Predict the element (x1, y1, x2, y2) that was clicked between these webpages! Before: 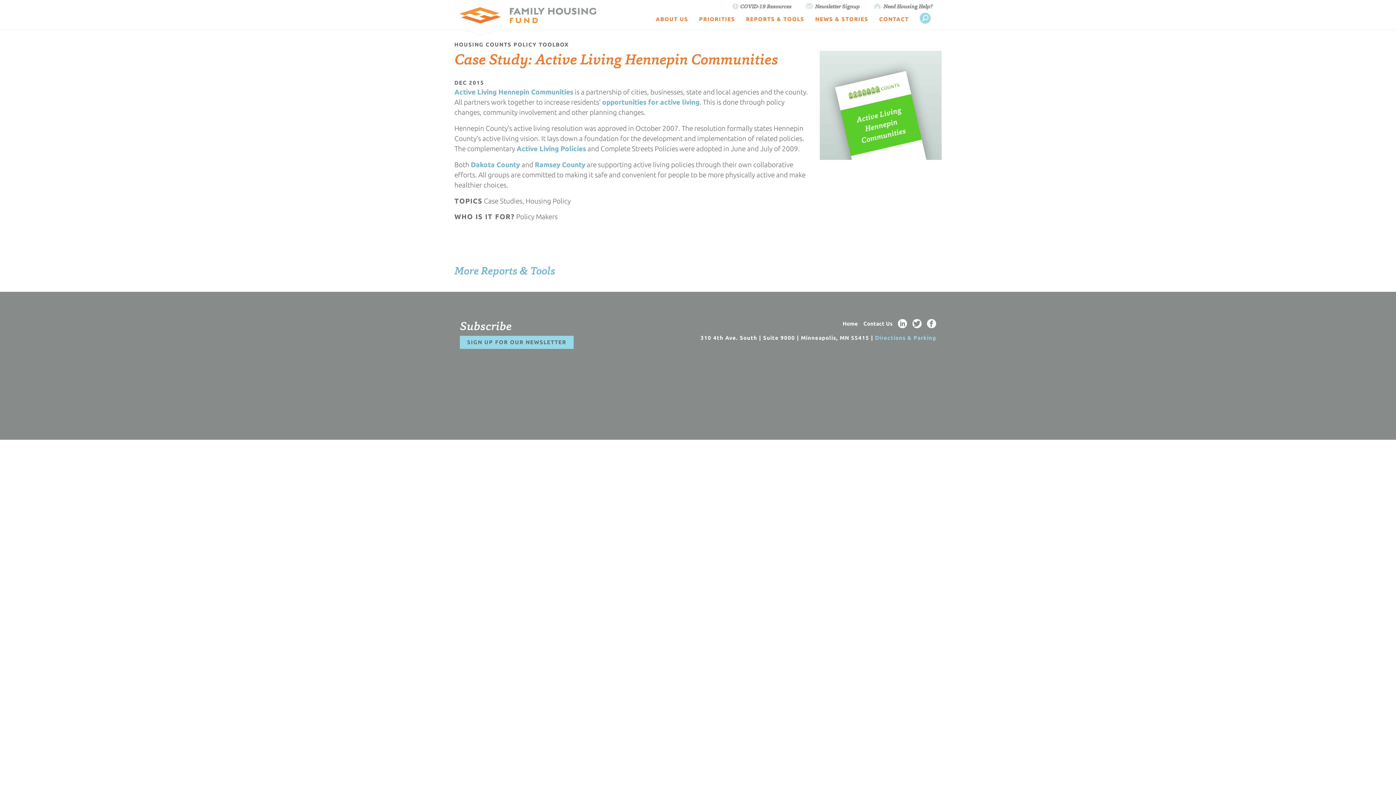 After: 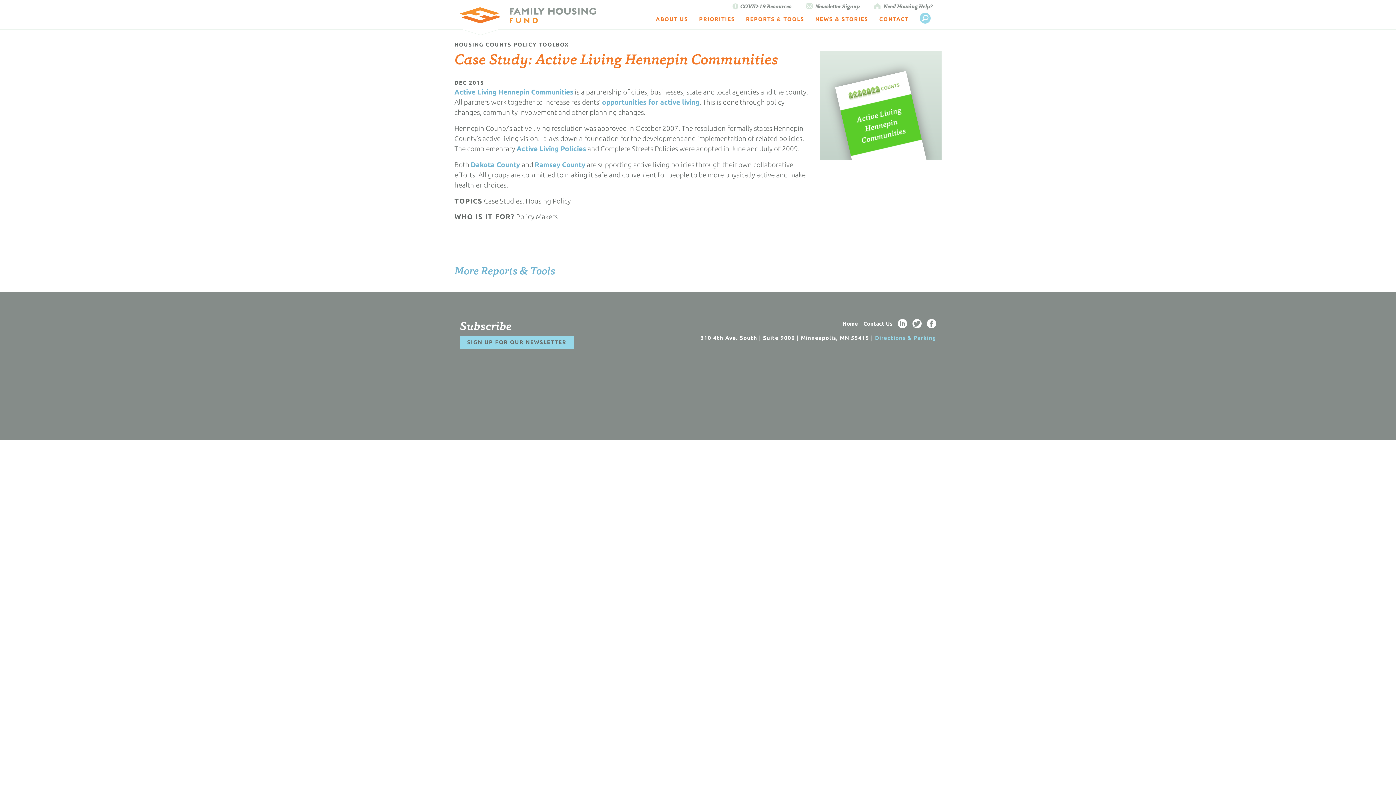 Action: bbox: (454, 88, 573, 96) label: Active Living Hennepin Communities